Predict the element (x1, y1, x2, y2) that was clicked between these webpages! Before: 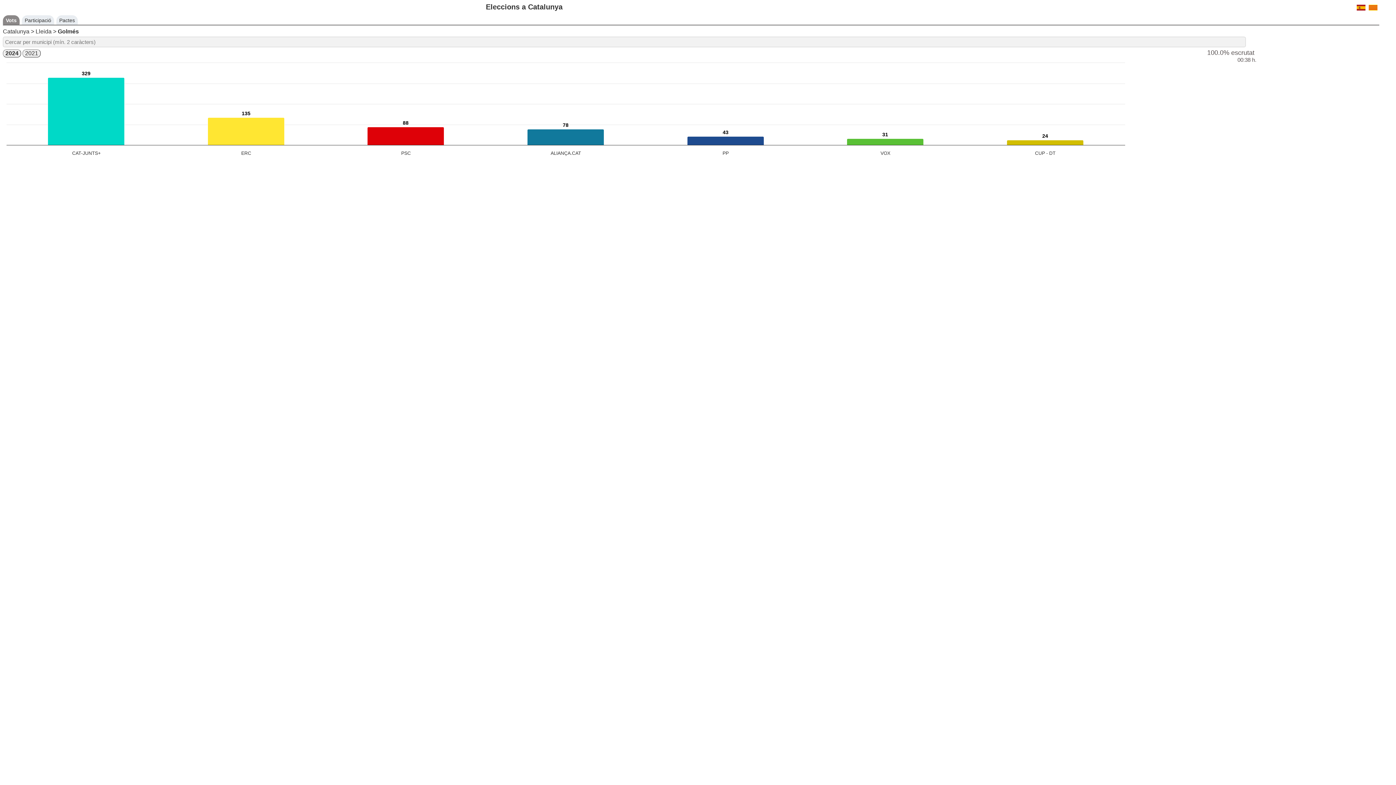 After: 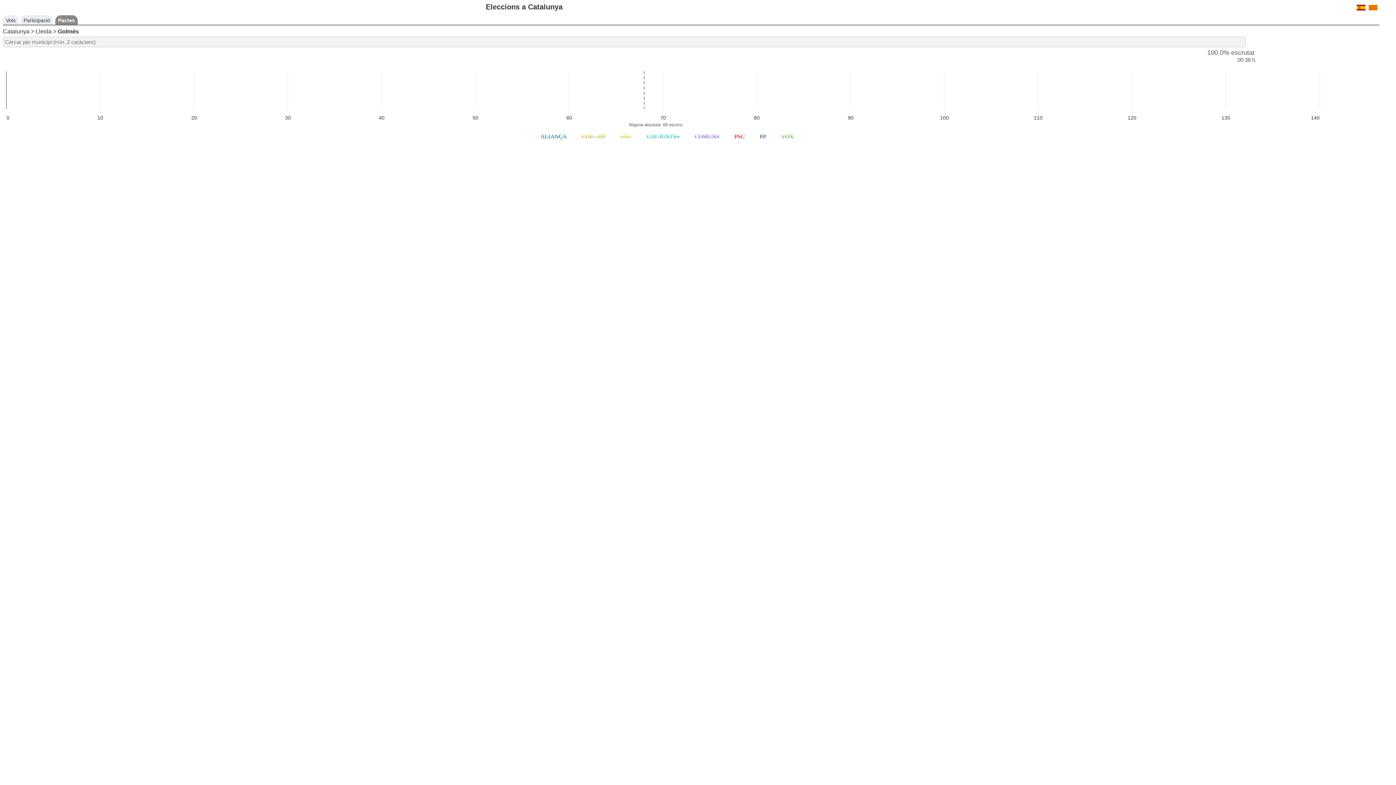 Action: label: Pactes bbox: (59, 17, 74, 23)